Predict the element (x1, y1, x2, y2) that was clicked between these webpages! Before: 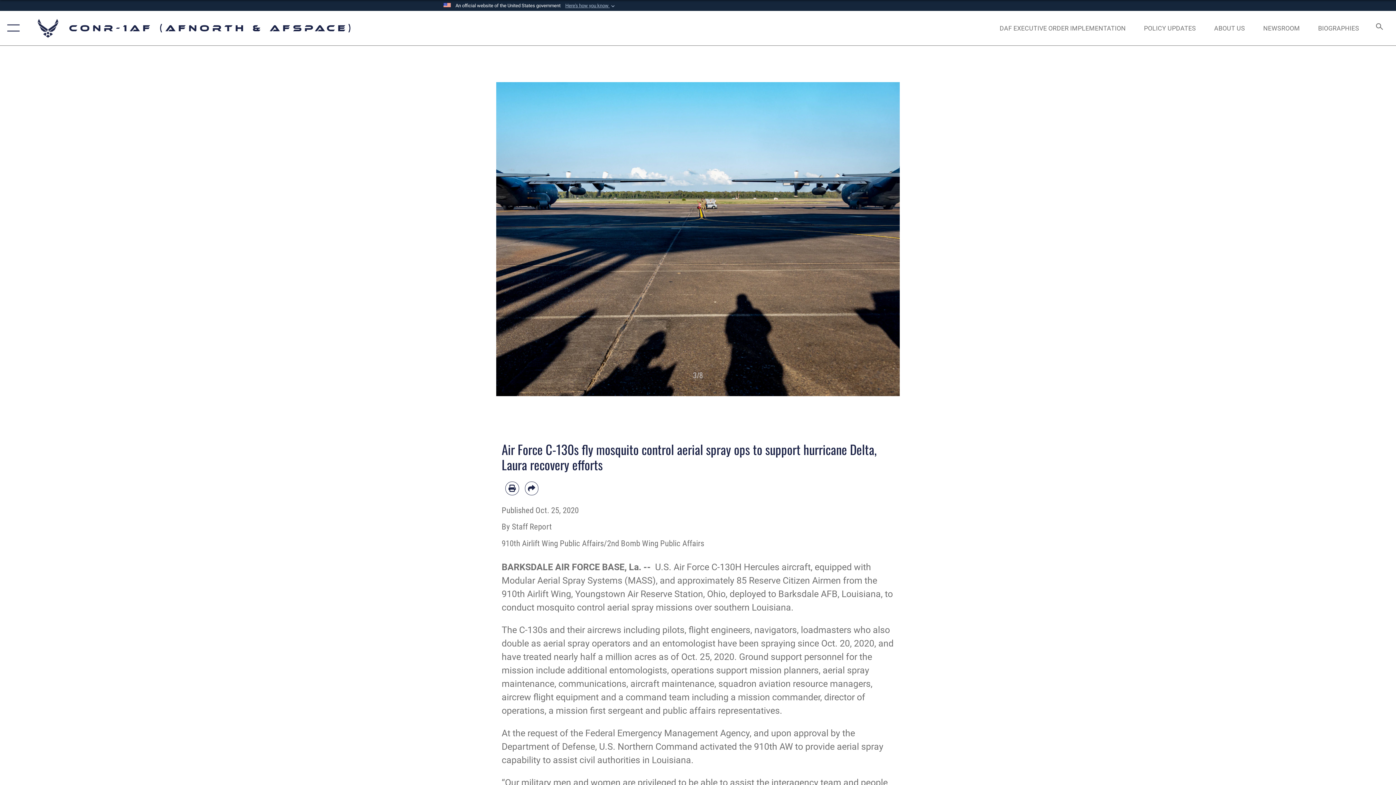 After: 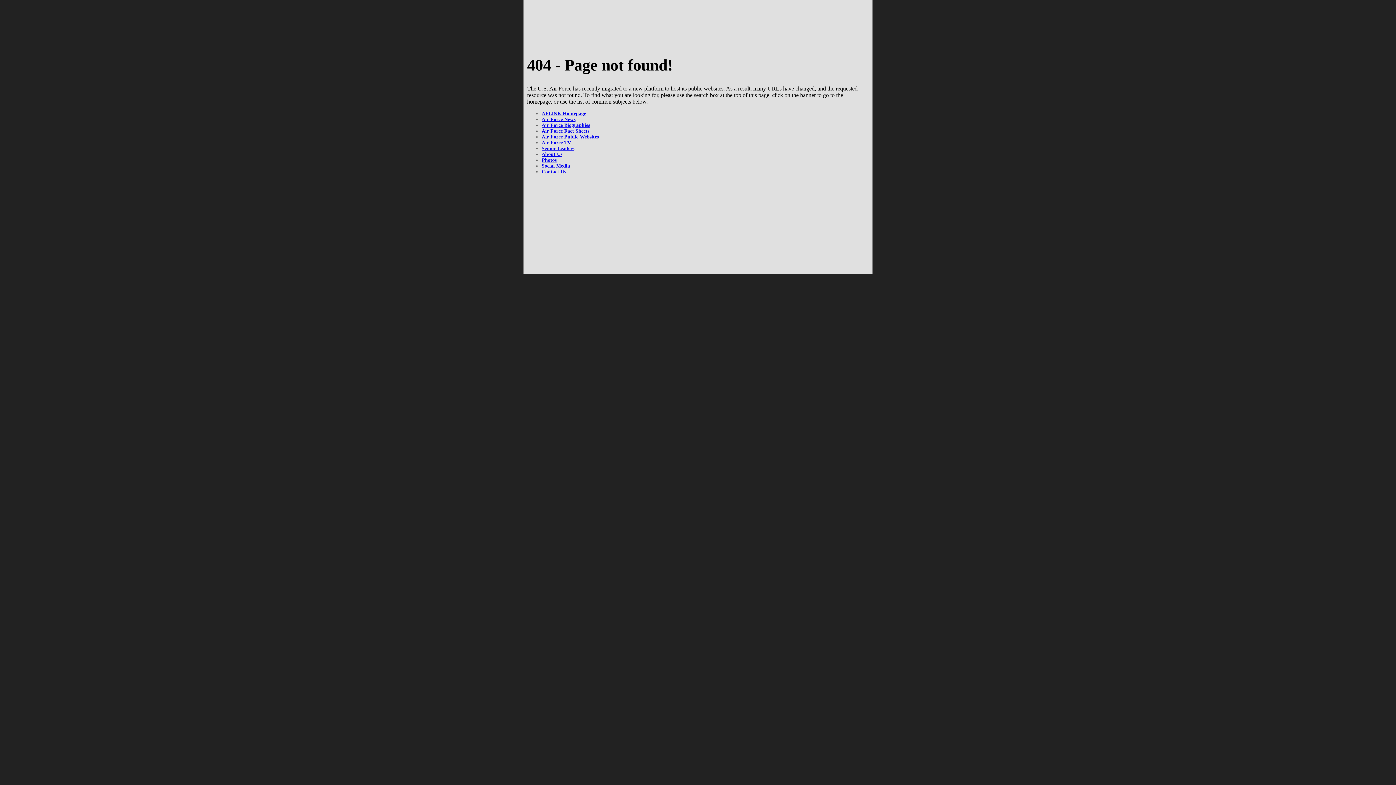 Action: label: ABOUT US bbox: (1207, 16, 1252, 39)